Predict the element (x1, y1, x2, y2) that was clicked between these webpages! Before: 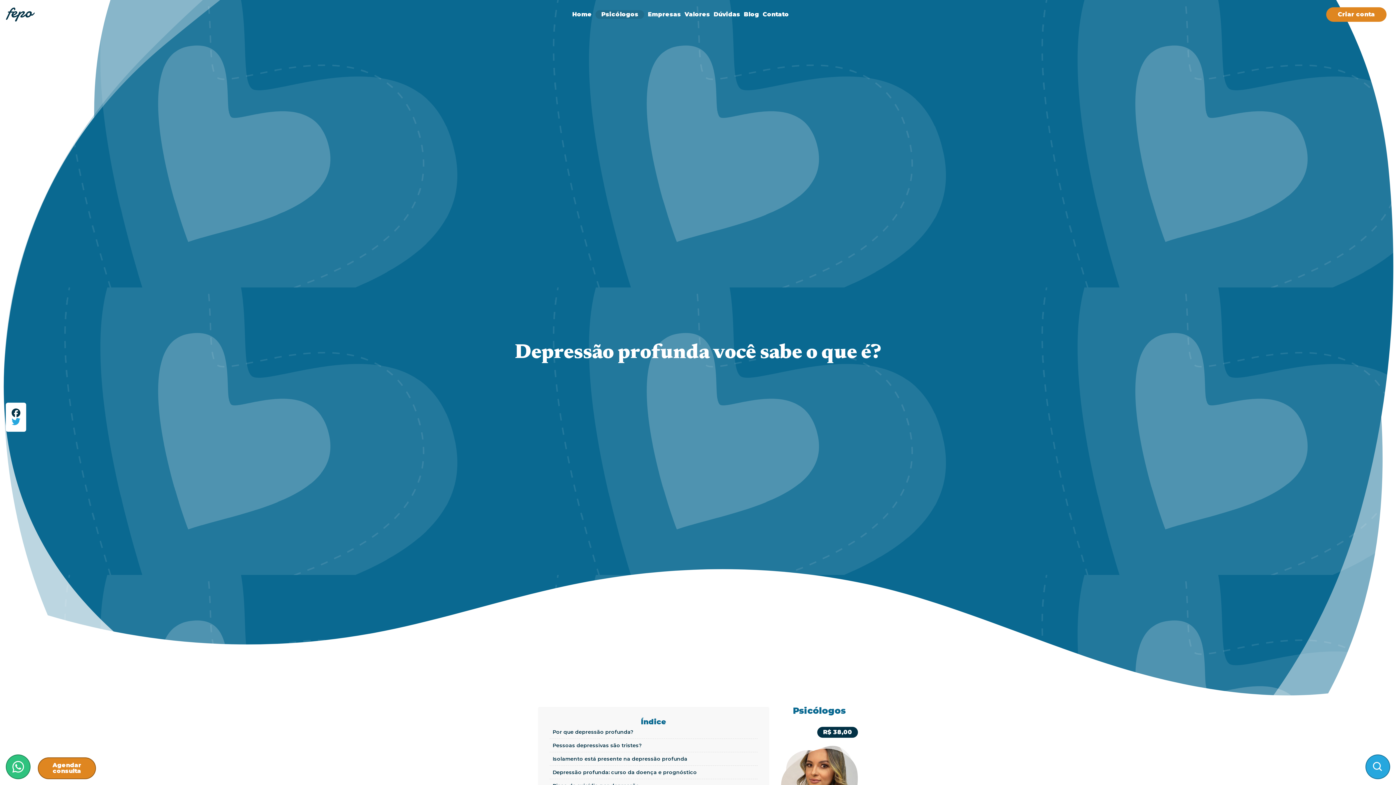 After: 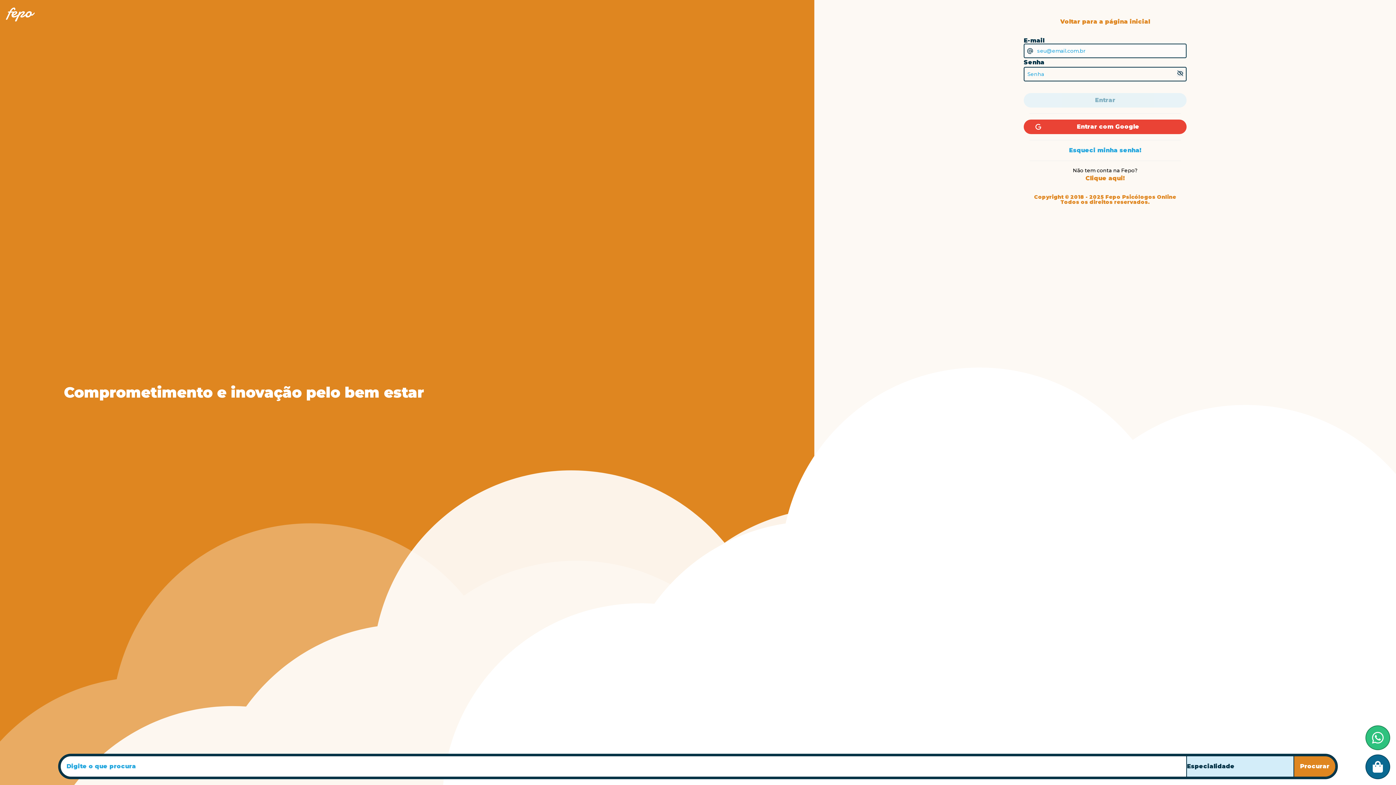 Action: label: Criar conta bbox: (1326, 7, 1386, 21)